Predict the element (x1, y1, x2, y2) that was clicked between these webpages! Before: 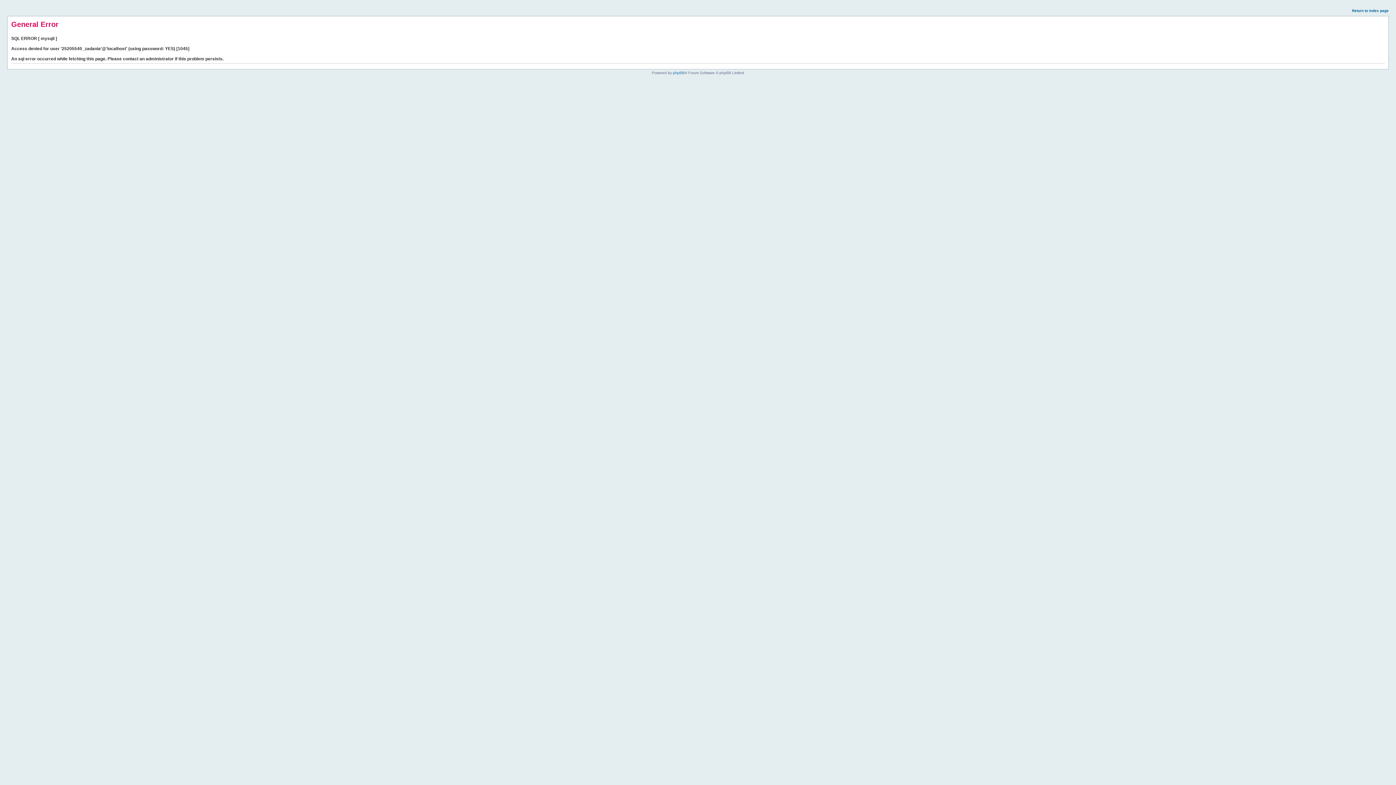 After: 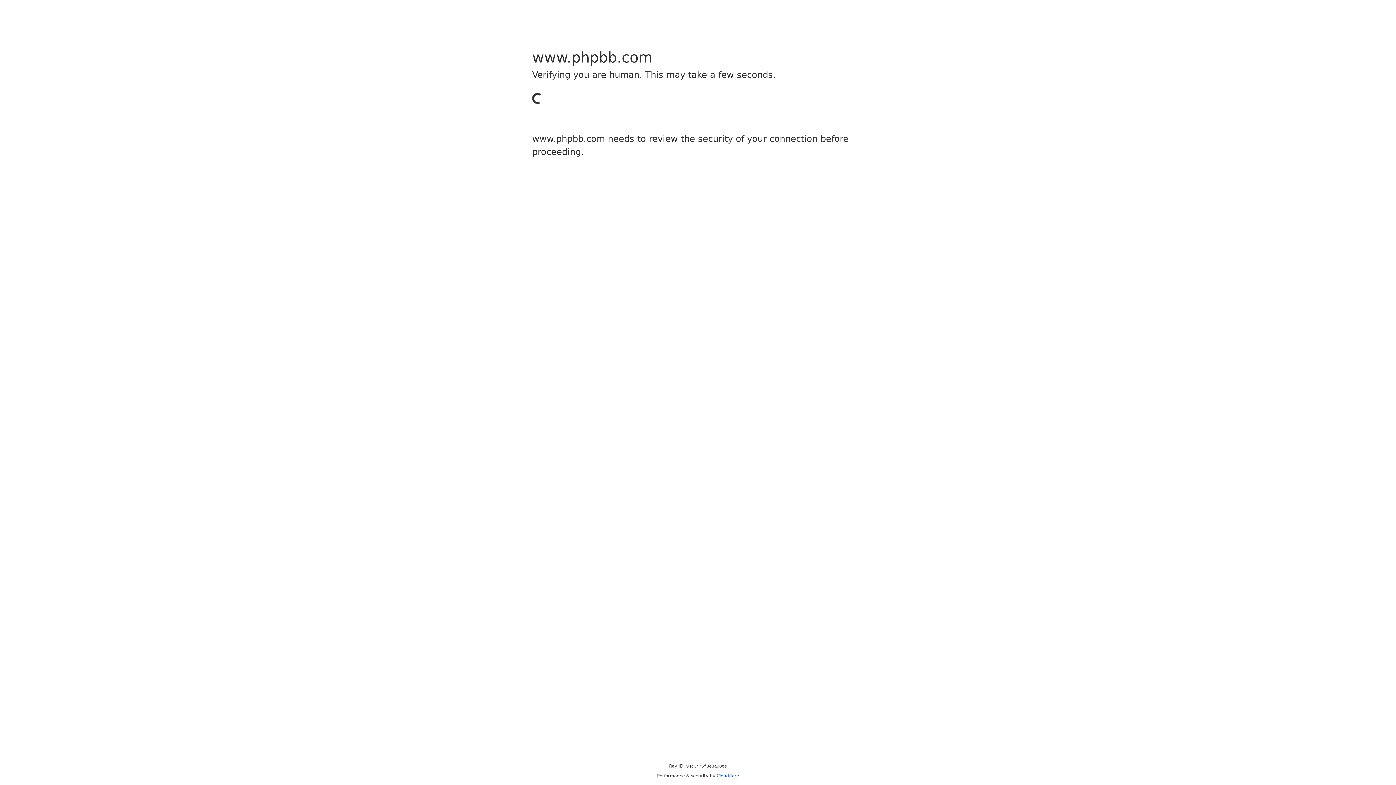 Action: label: phpBB bbox: (673, 70, 684, 74)